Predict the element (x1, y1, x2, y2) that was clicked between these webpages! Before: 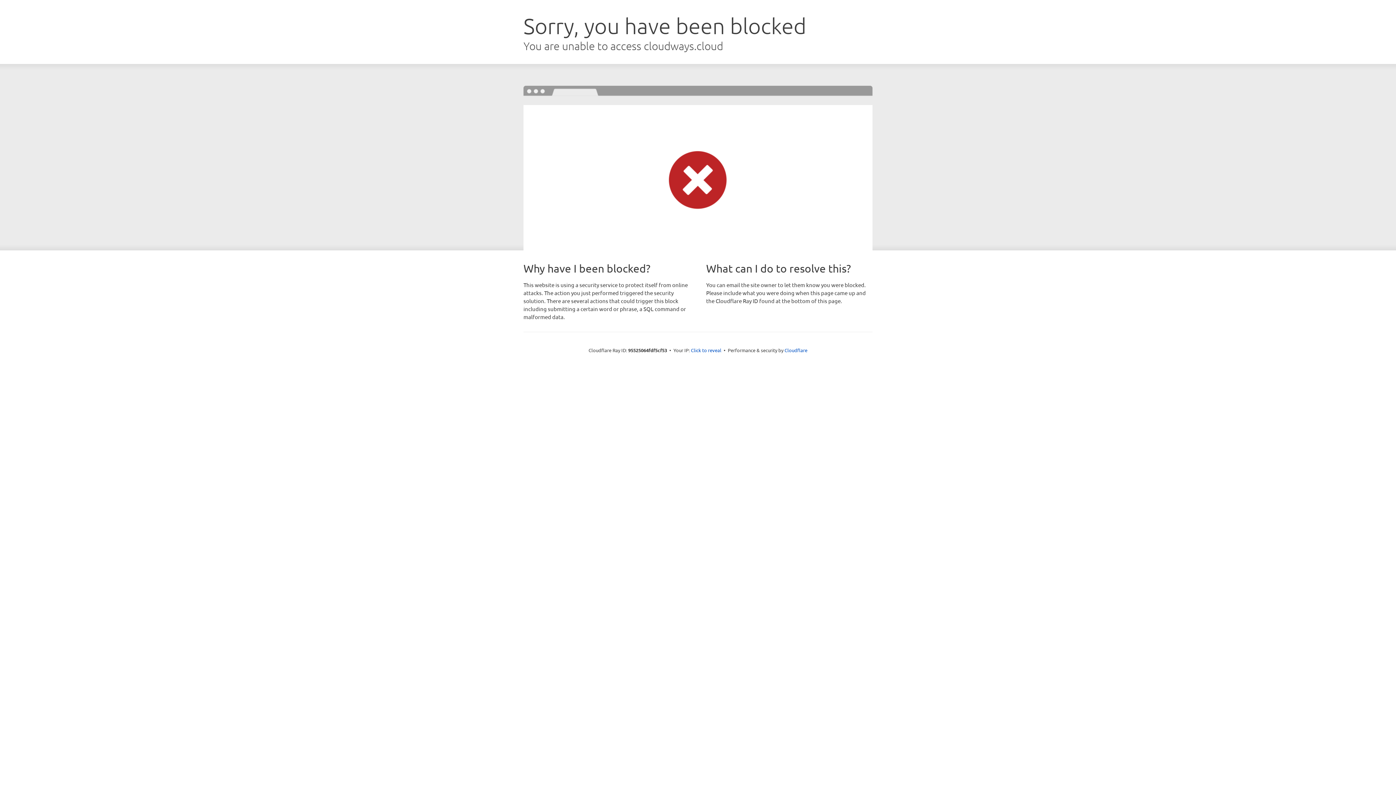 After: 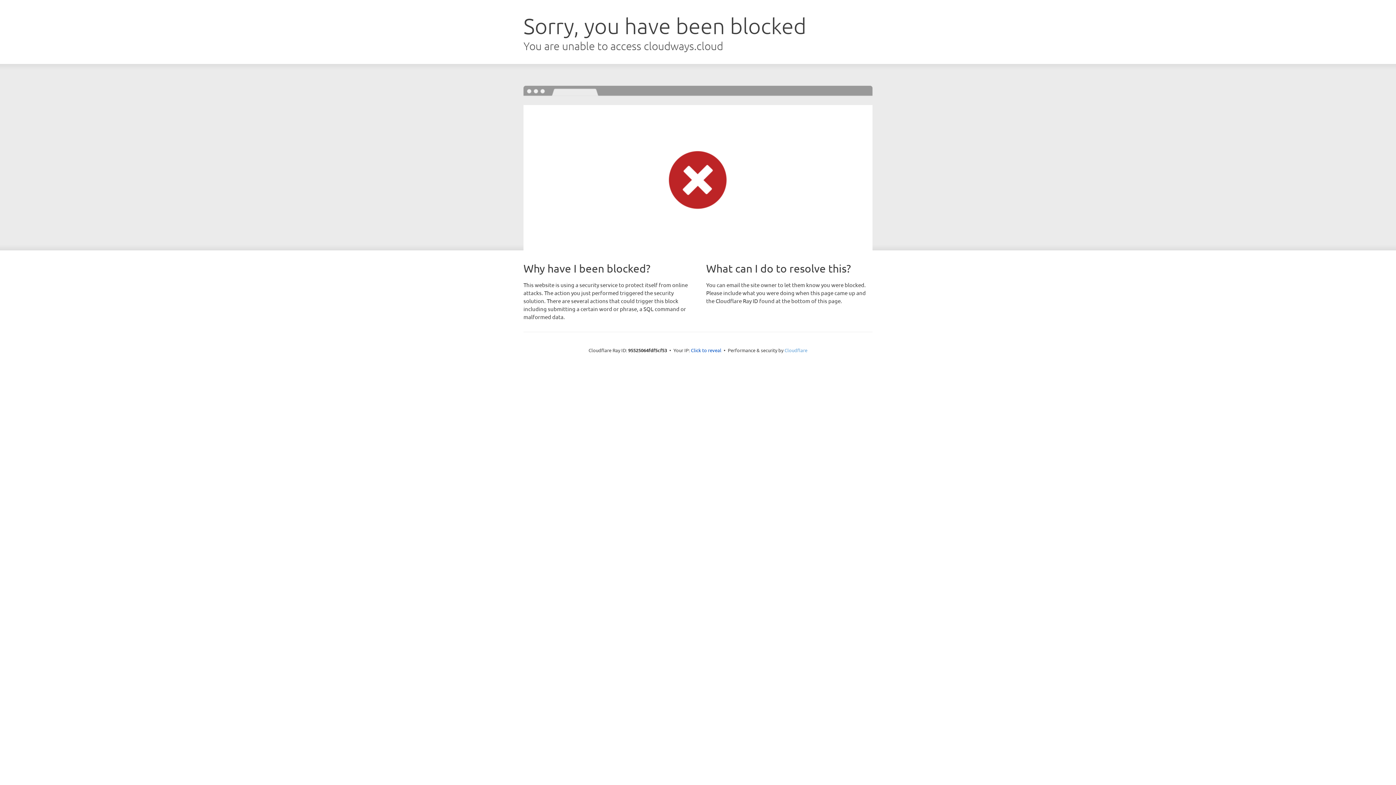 Action: bbox: (784, 347, 807, 353) label: Cloudflare